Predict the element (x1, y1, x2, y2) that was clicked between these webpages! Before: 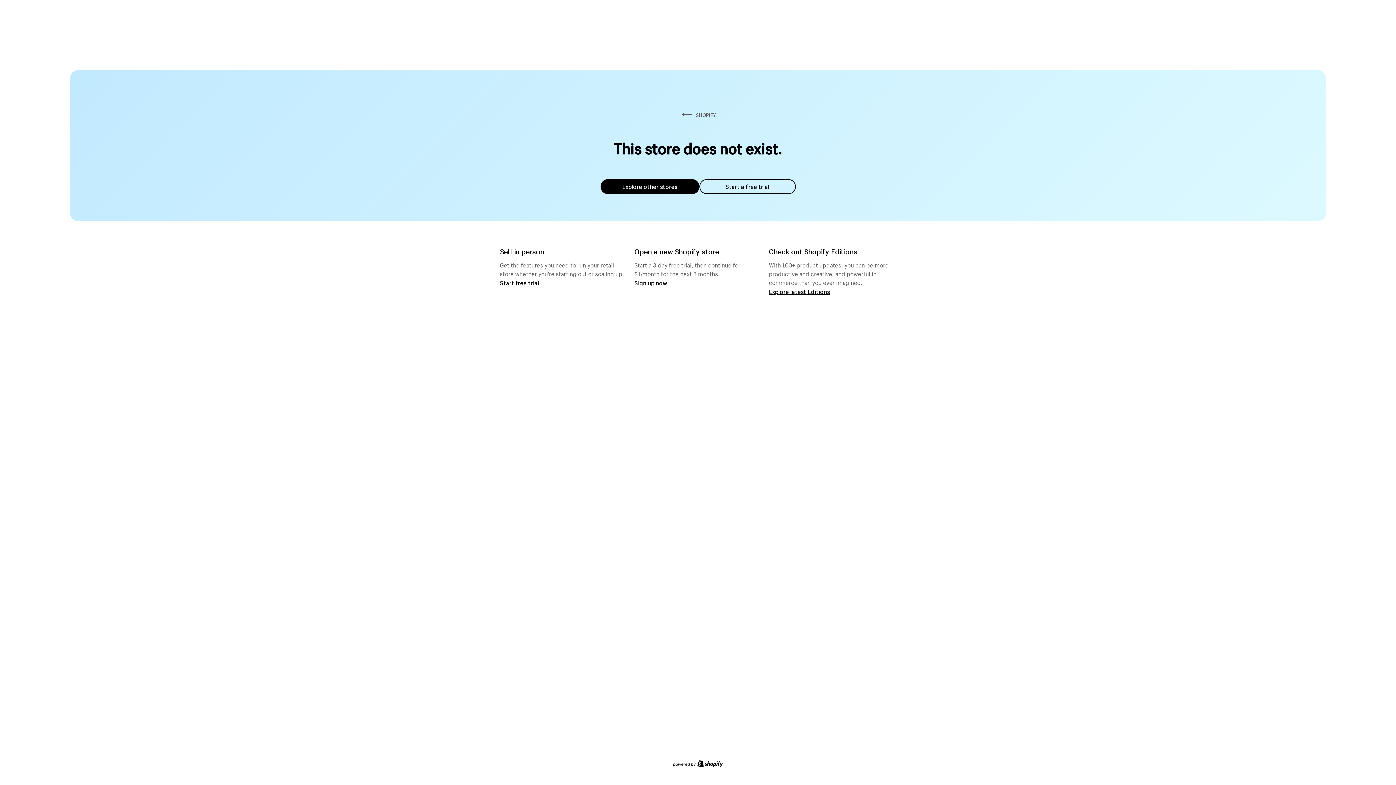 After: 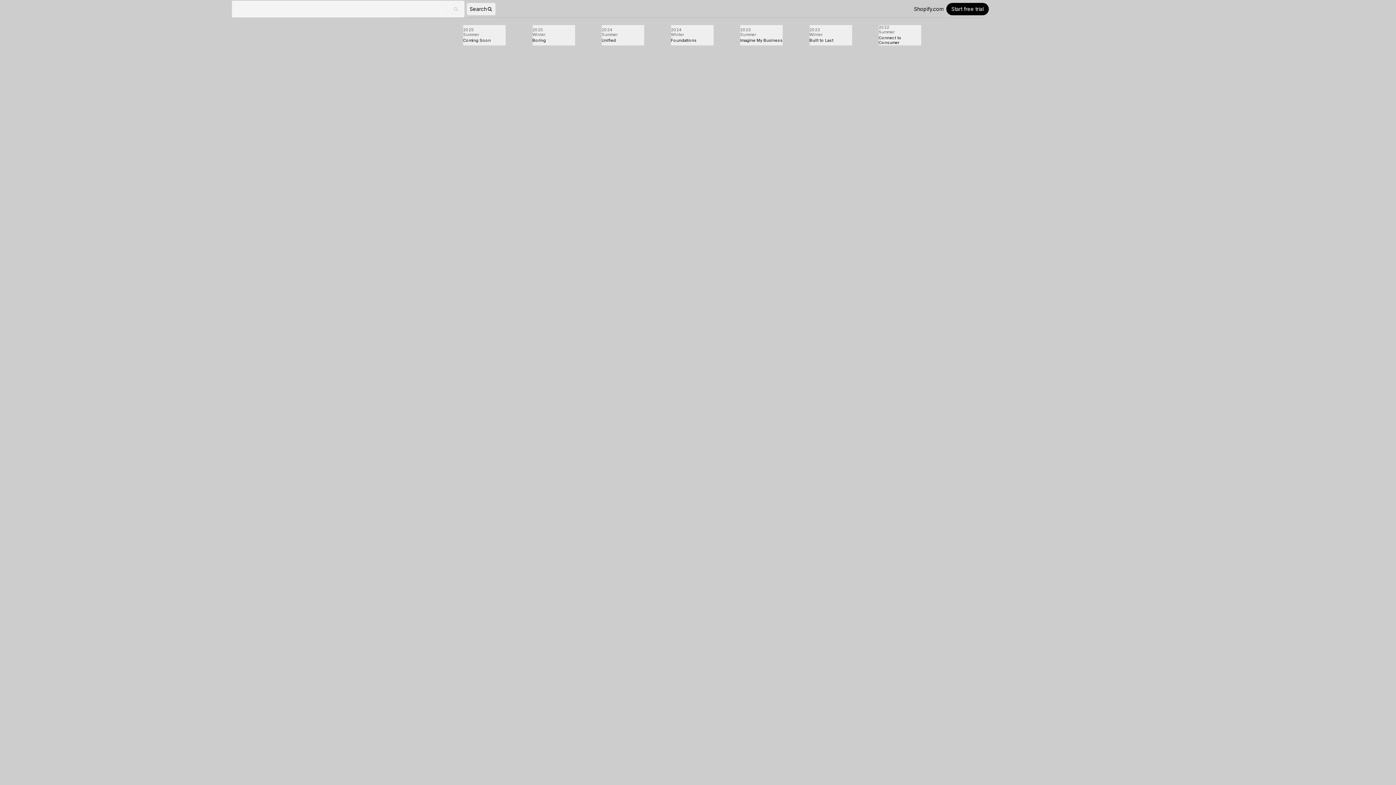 Action: label: Explore latest Editions bbox: (769, 287, 830, 295)